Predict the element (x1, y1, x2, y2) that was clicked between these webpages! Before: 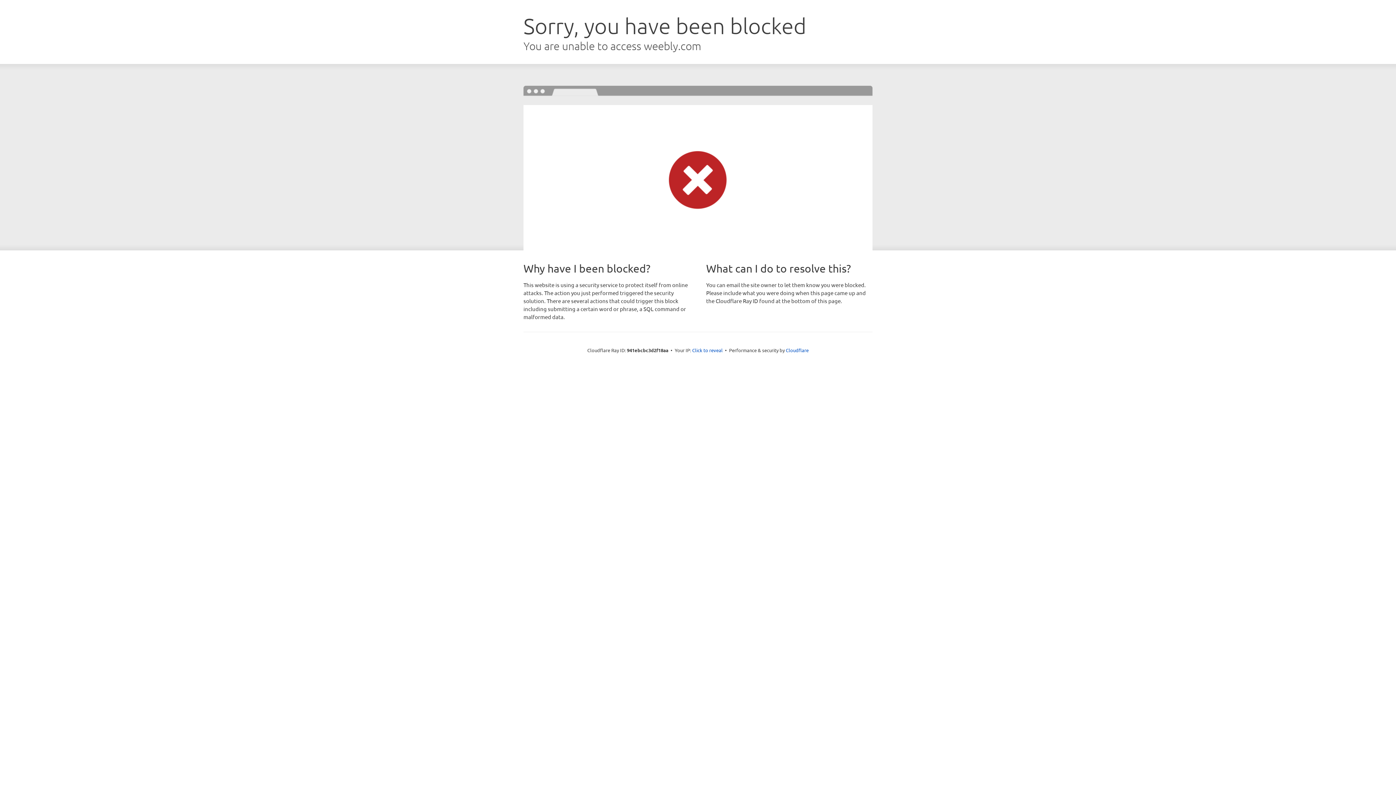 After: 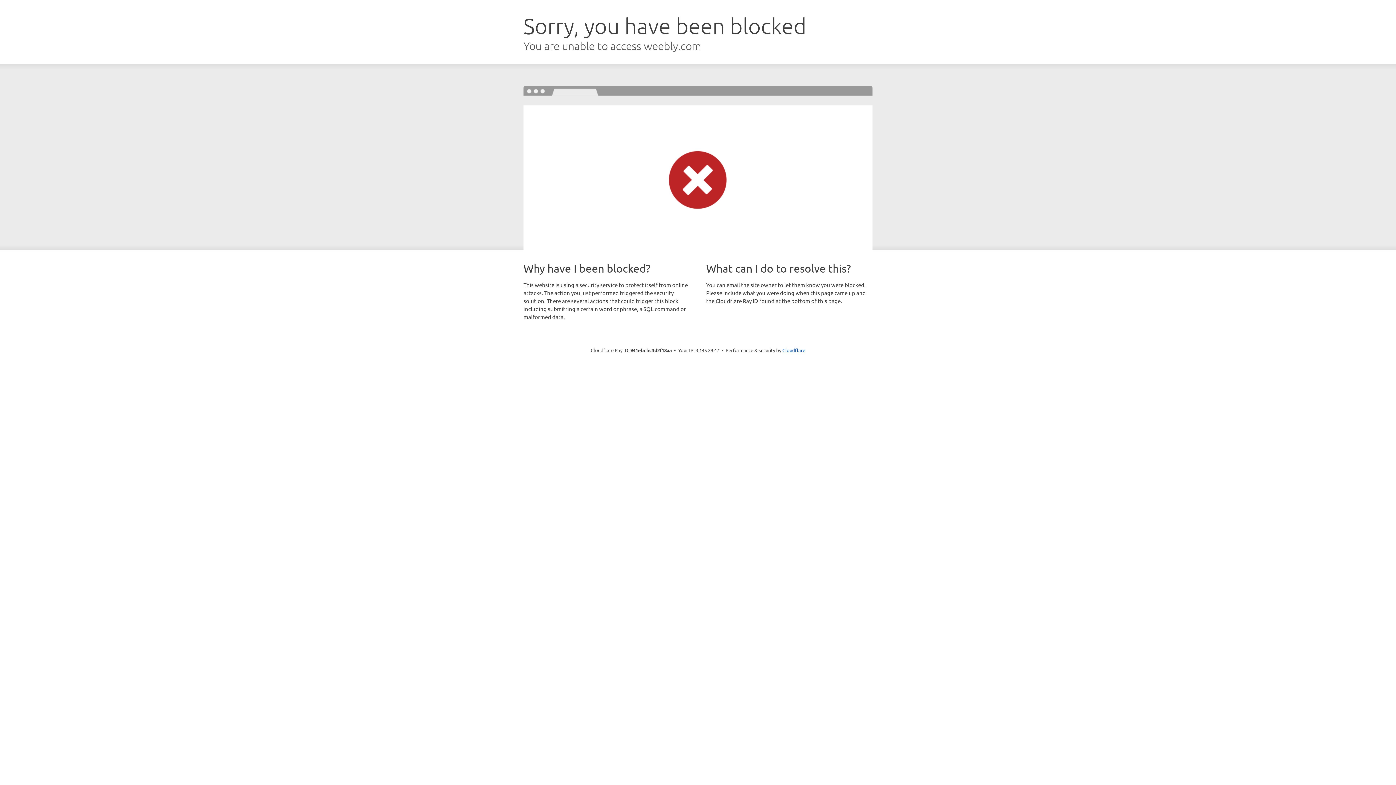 Action: bbox: (692, 346, 722, 353) label: Click to reveal